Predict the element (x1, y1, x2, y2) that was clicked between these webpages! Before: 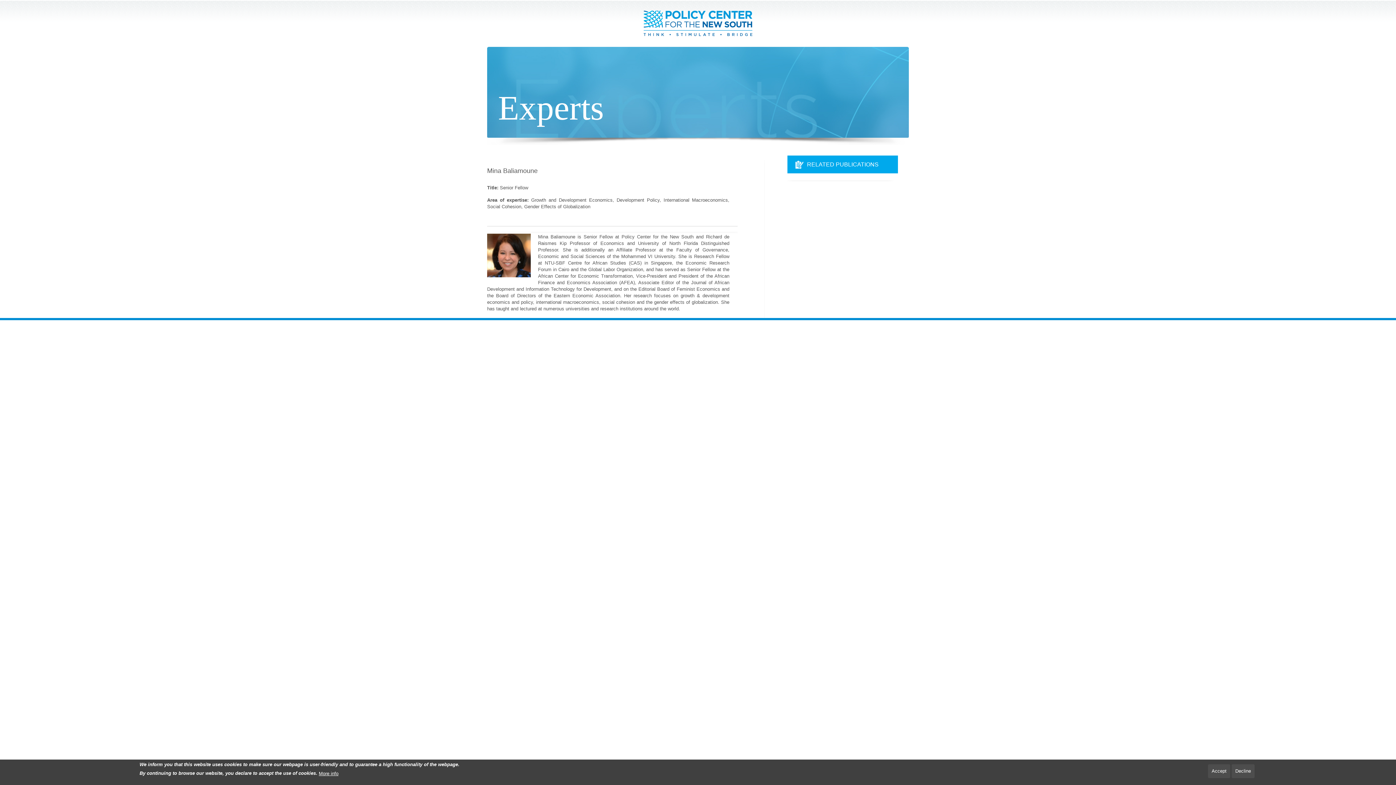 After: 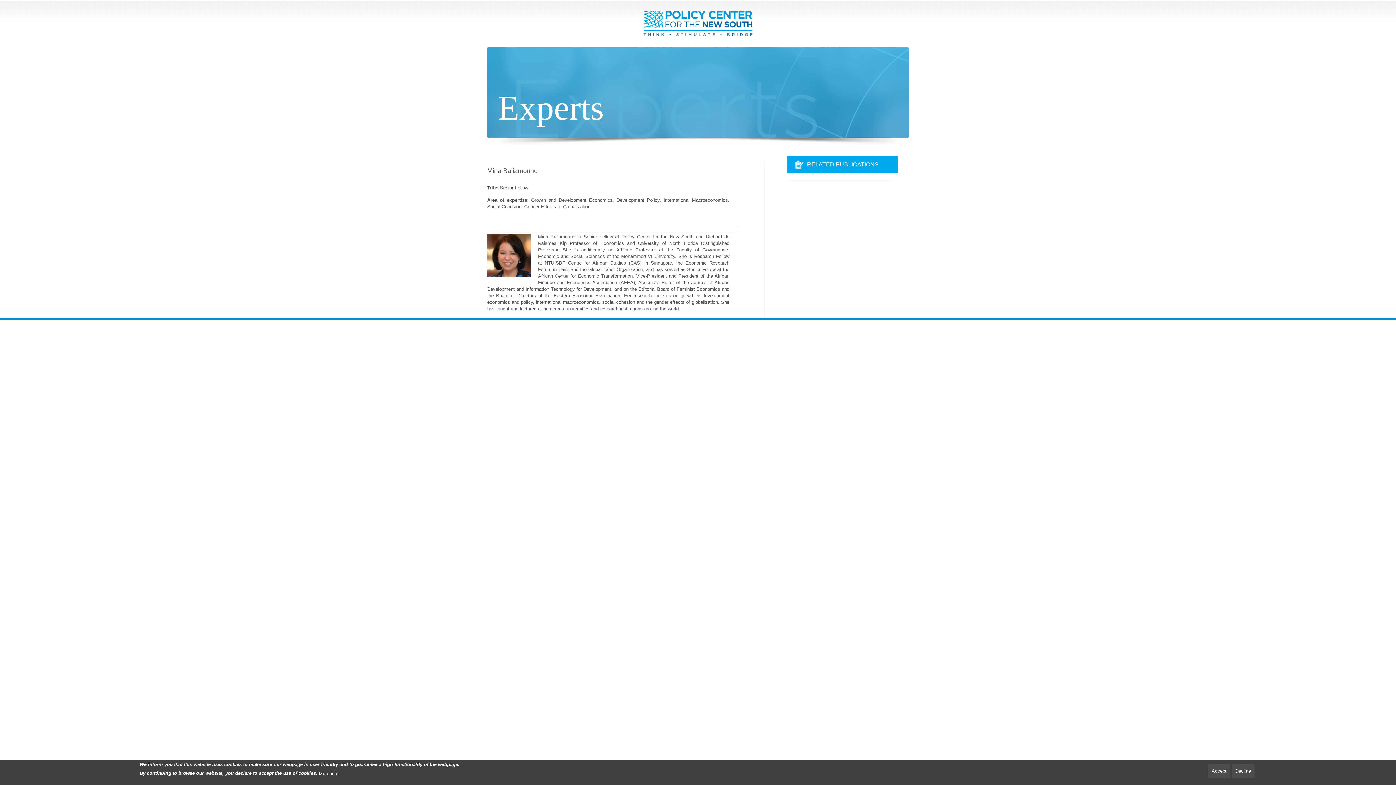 Action: bbox: (643, 10, 752, 35)